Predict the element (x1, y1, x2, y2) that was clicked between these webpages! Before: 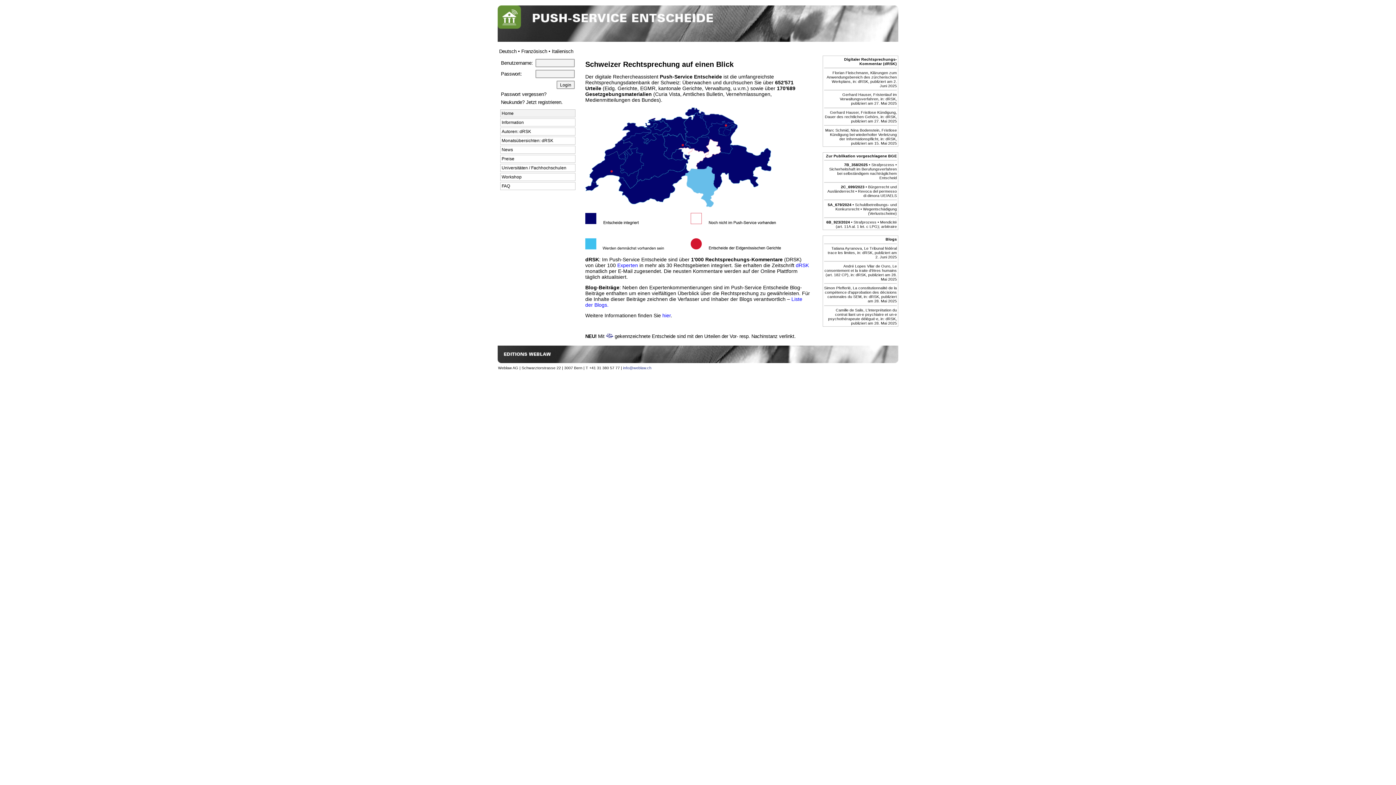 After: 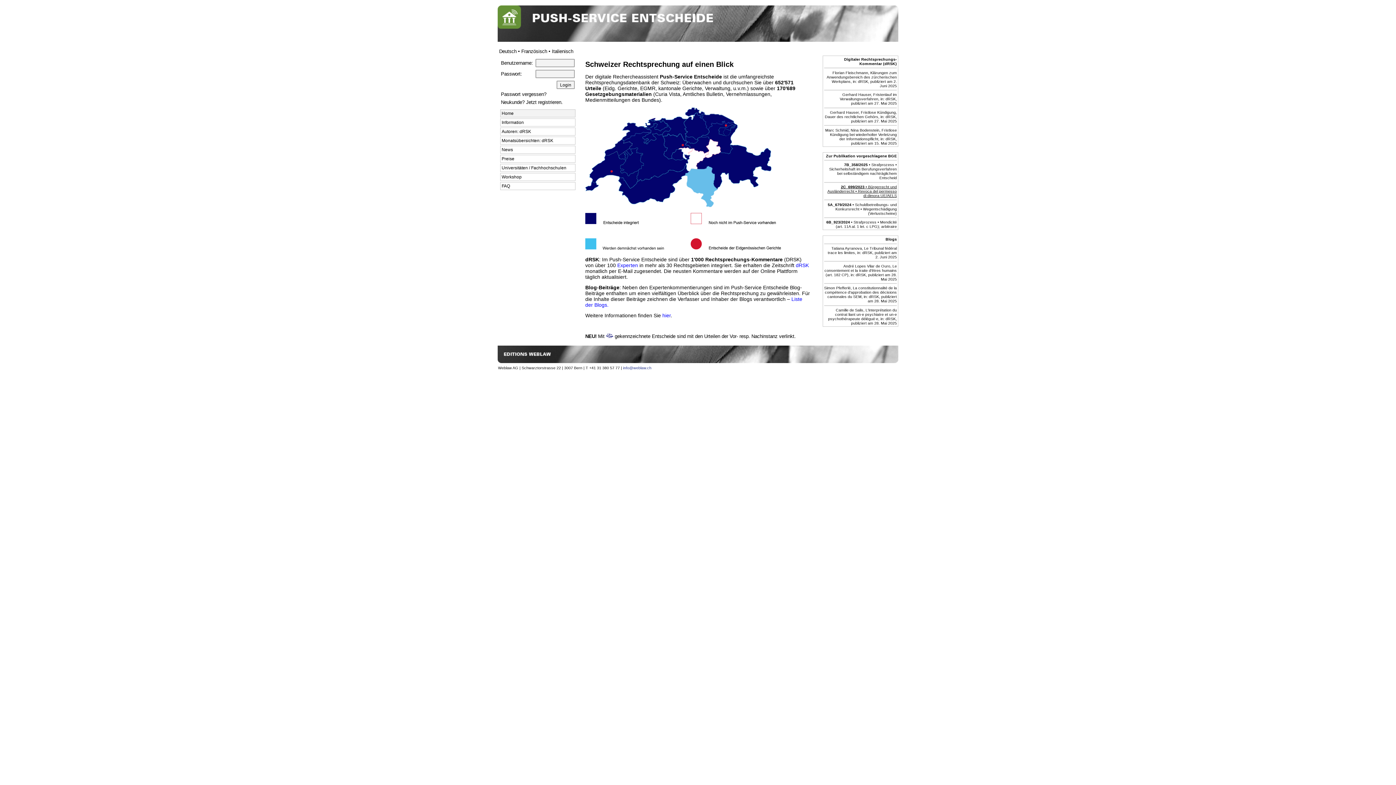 Action: label: 2C_699/2023 • Bürgerrecht und Ausländerrecht • Revoca del permesso di dimora UE/AELS bbox: (827, 184, 897, 197)